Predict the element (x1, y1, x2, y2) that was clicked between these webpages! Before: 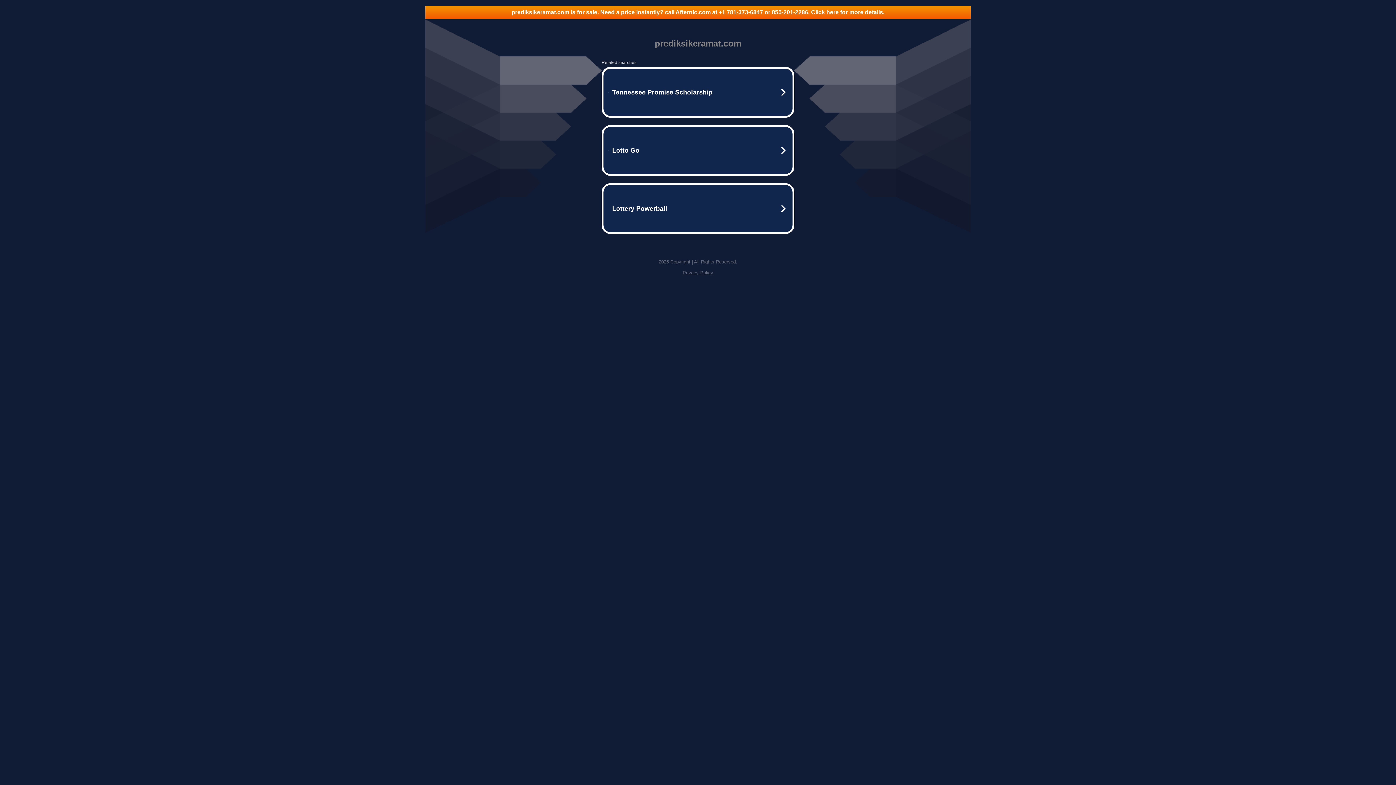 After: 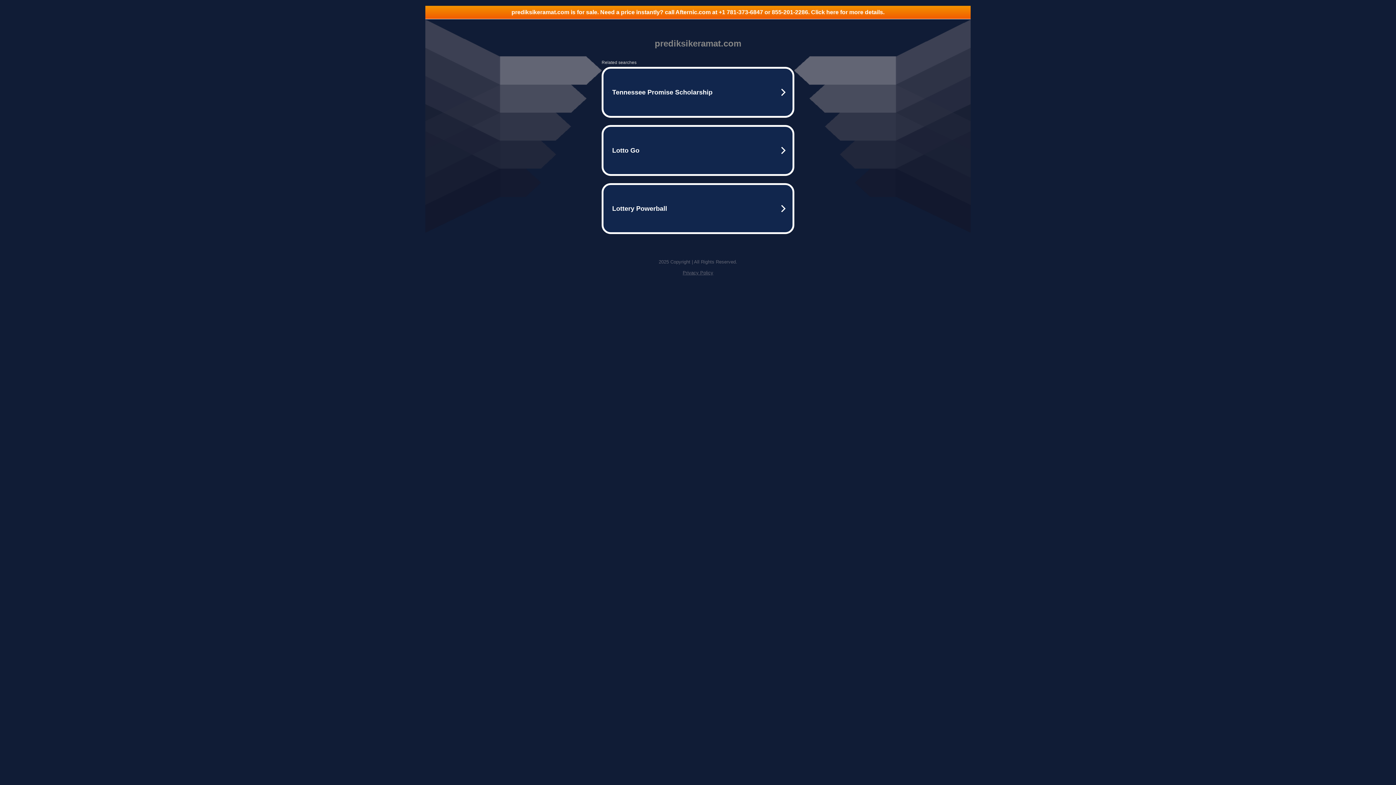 Action: label: Privacy Policy bbox: (682, 270, 713, 275)